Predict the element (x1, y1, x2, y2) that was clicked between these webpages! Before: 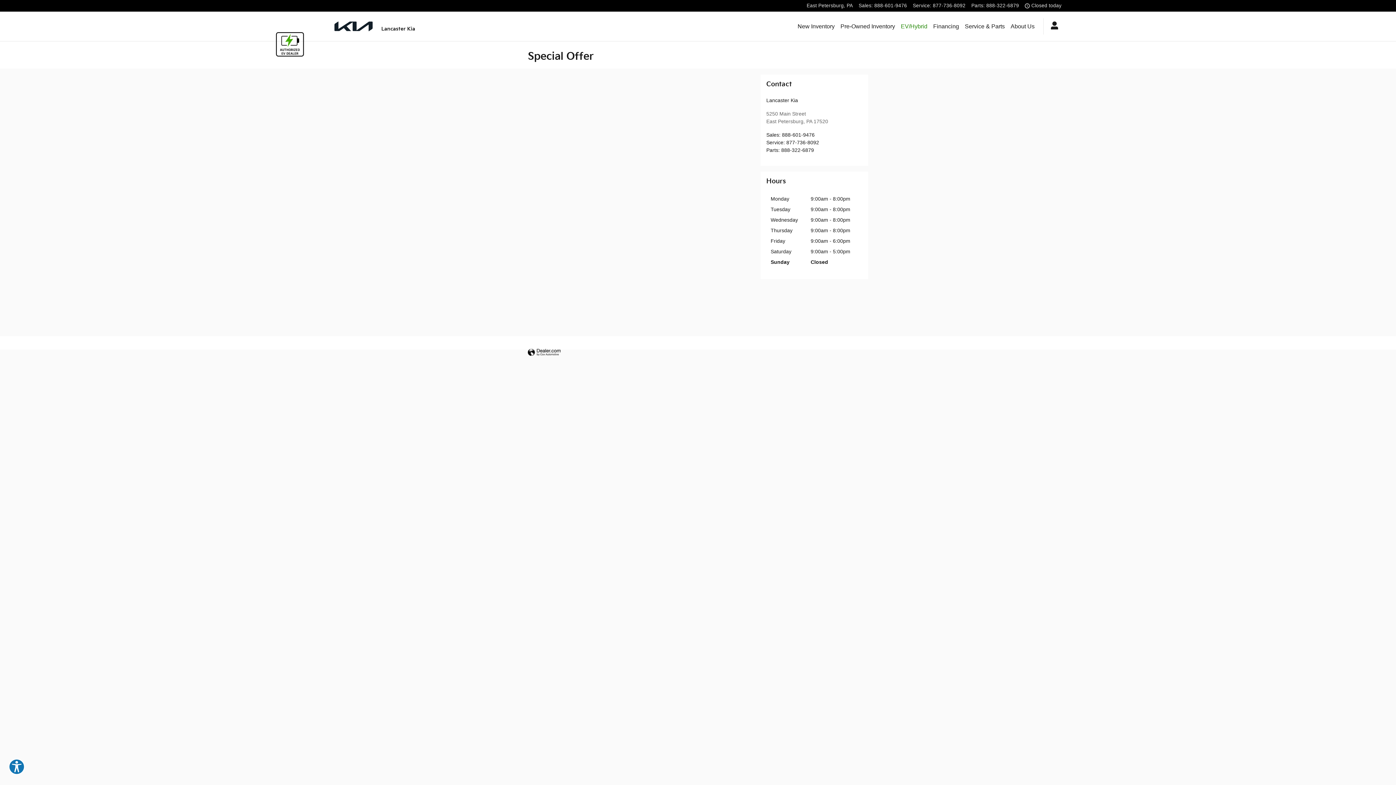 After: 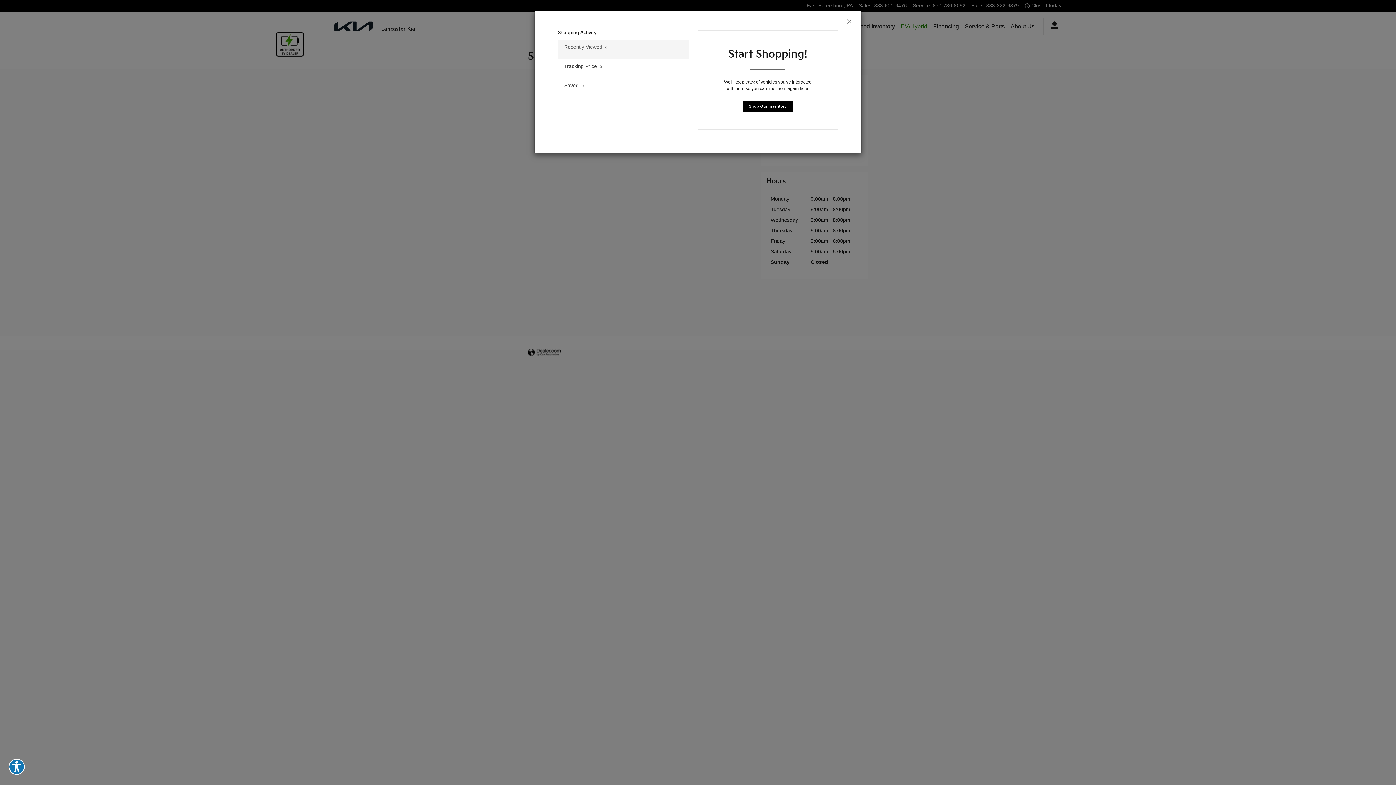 Action: label: Open My Cars bbox: (1044, 18, 1061, 34)